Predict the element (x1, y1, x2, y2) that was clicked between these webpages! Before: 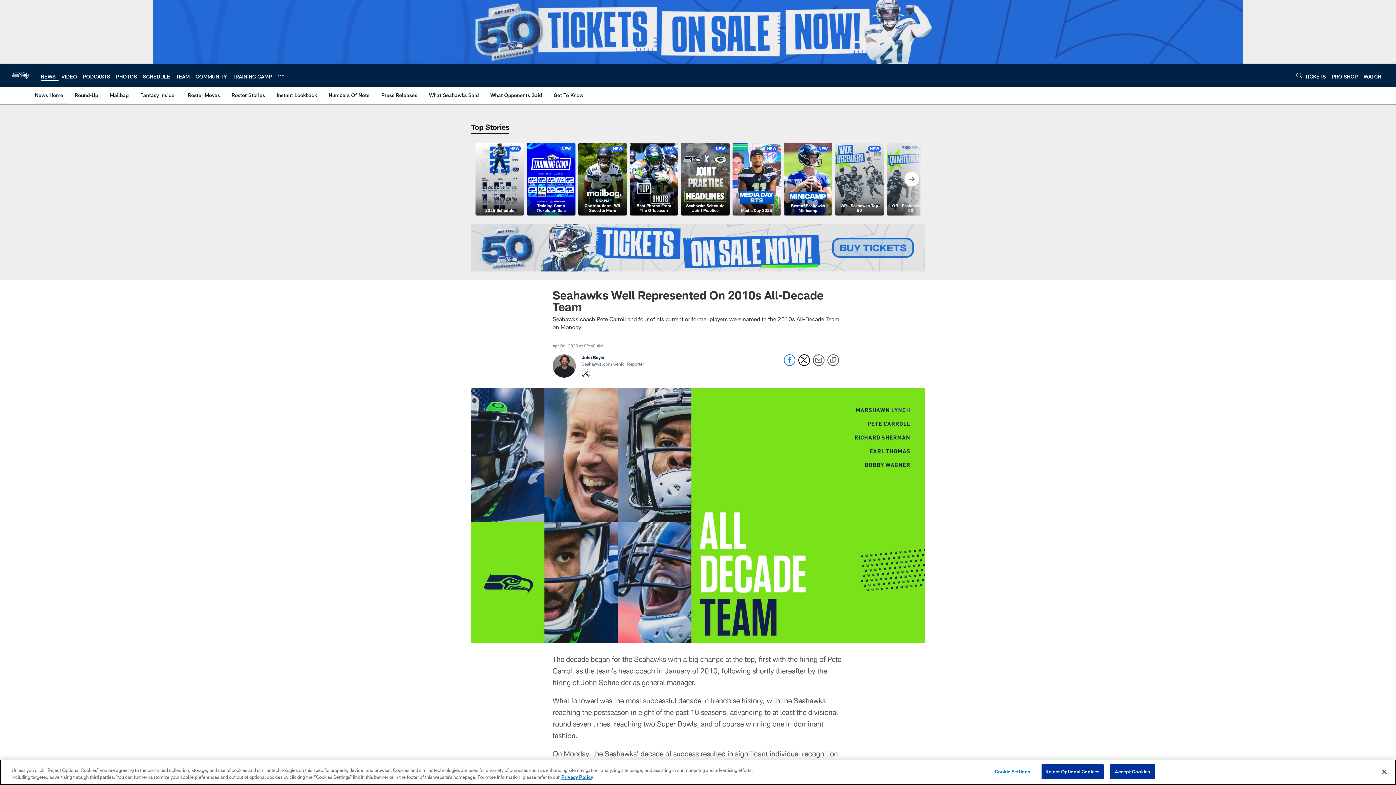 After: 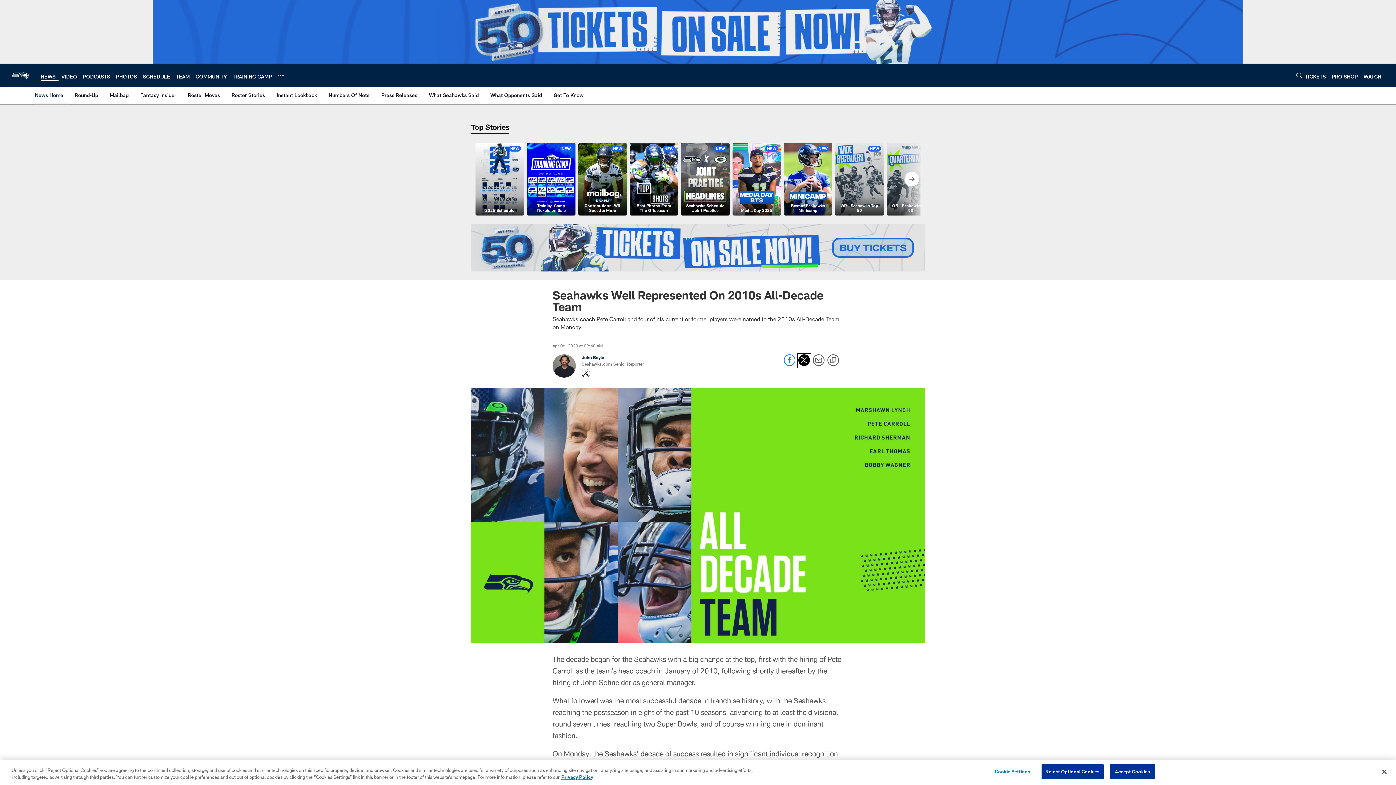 Action: label: Share on Twitter bbox: (798, 361, 810, 367)